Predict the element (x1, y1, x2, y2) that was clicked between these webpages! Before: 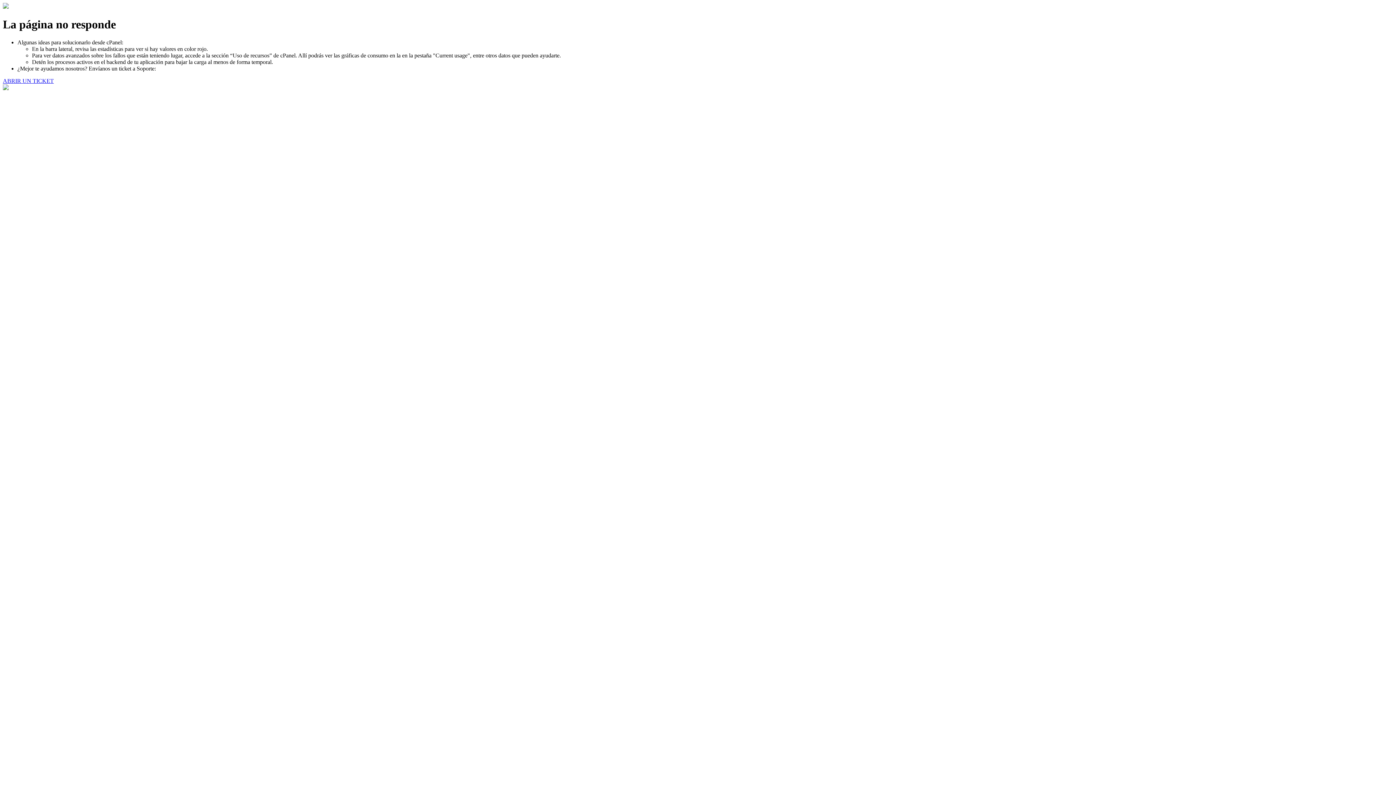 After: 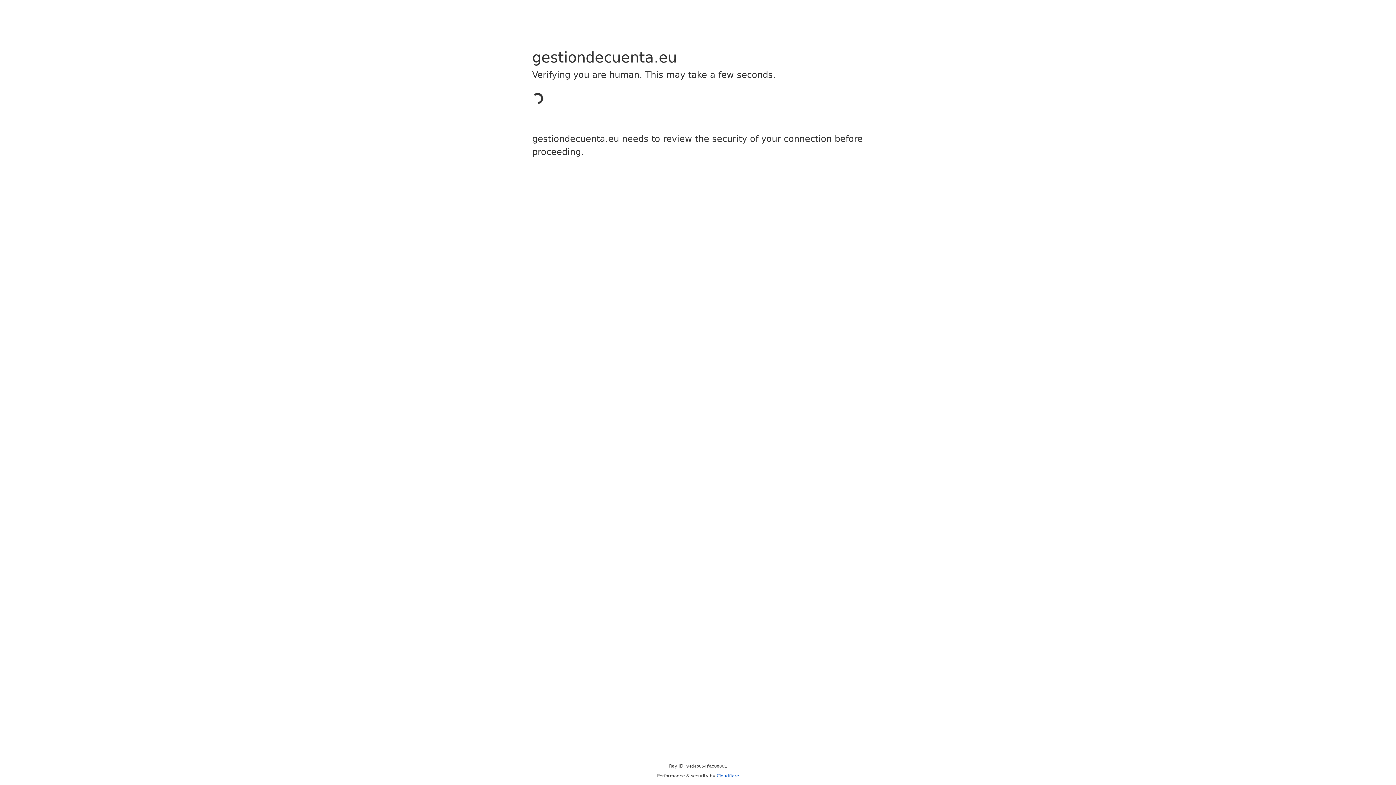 Action: label: ABRIR UN TICKET bbox: (2, 77, 53, 83)